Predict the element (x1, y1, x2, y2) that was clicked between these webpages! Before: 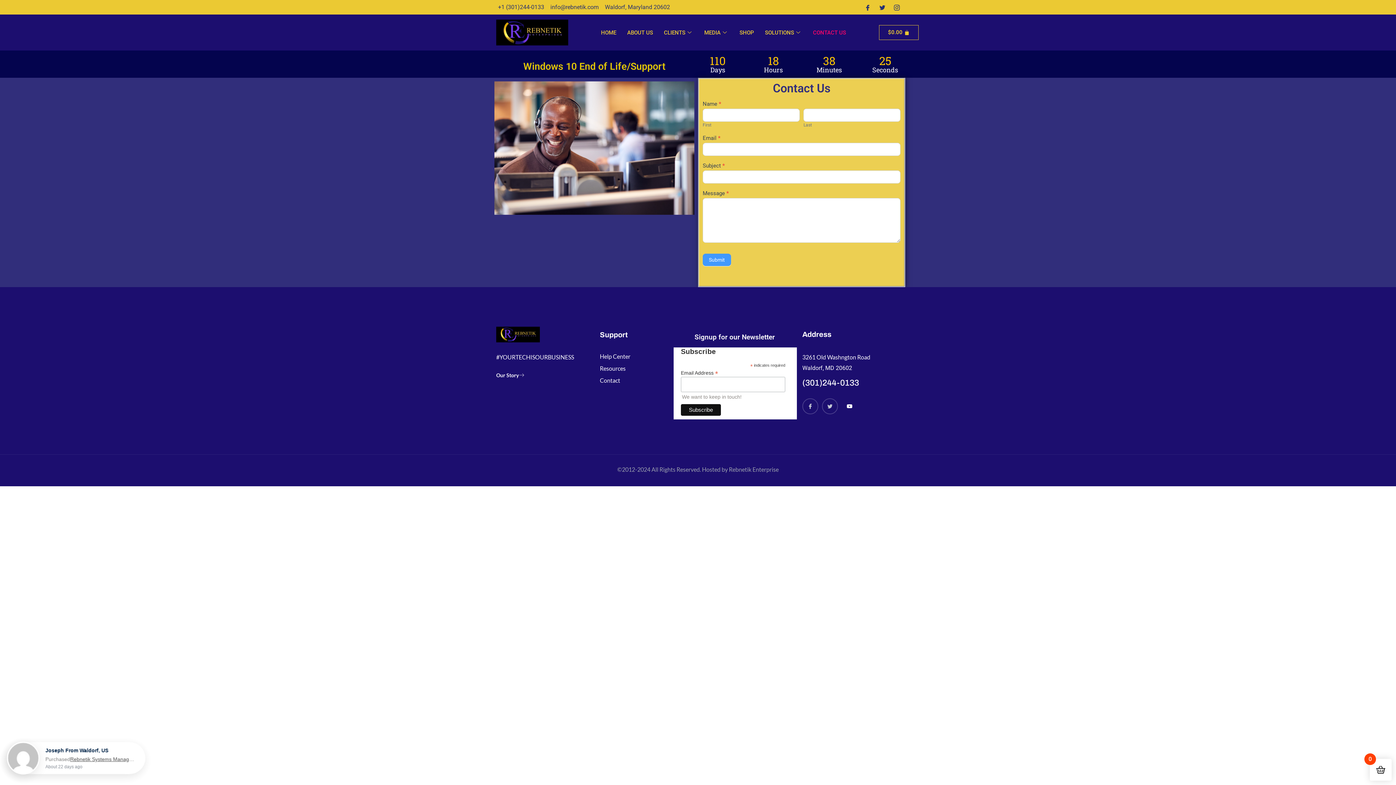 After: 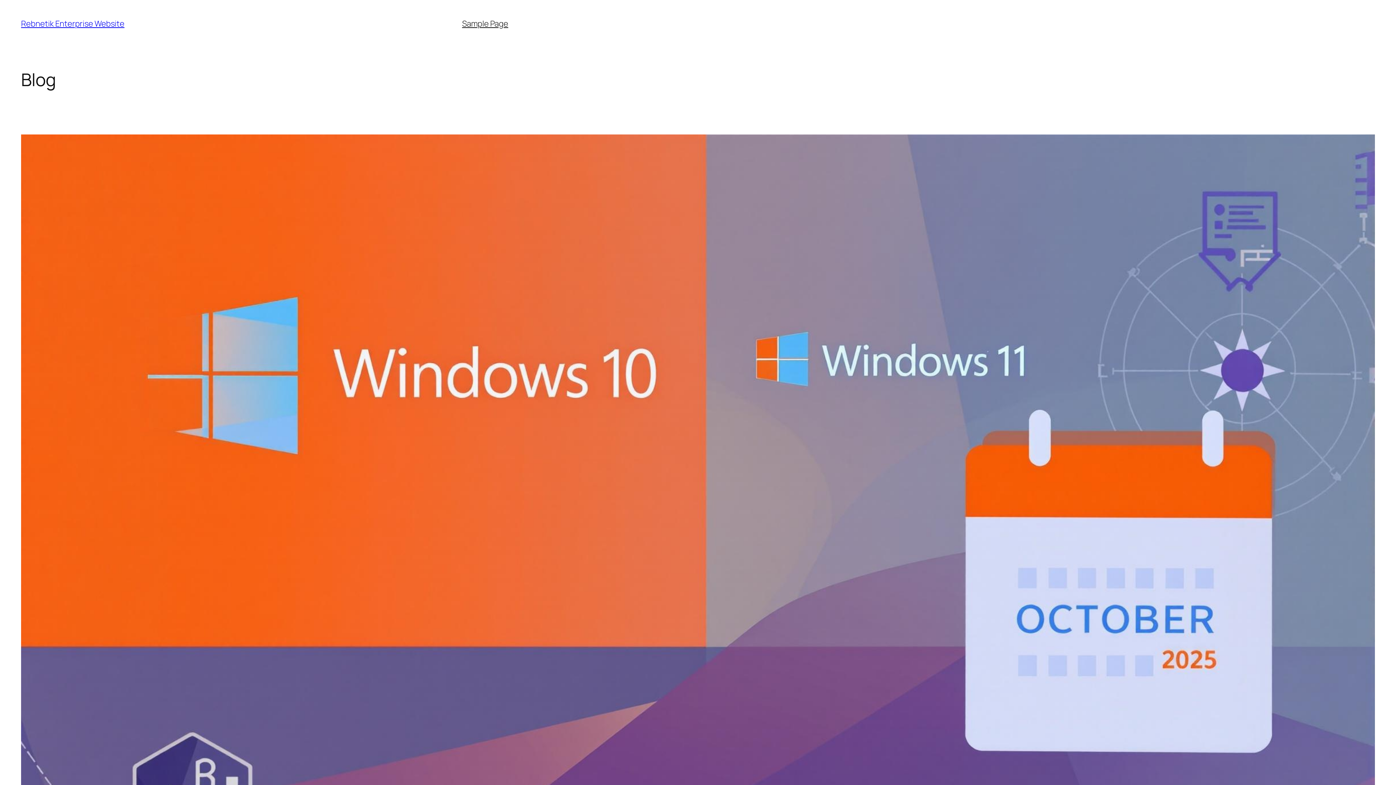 Action: bbox: (496, 326, 540, 342)